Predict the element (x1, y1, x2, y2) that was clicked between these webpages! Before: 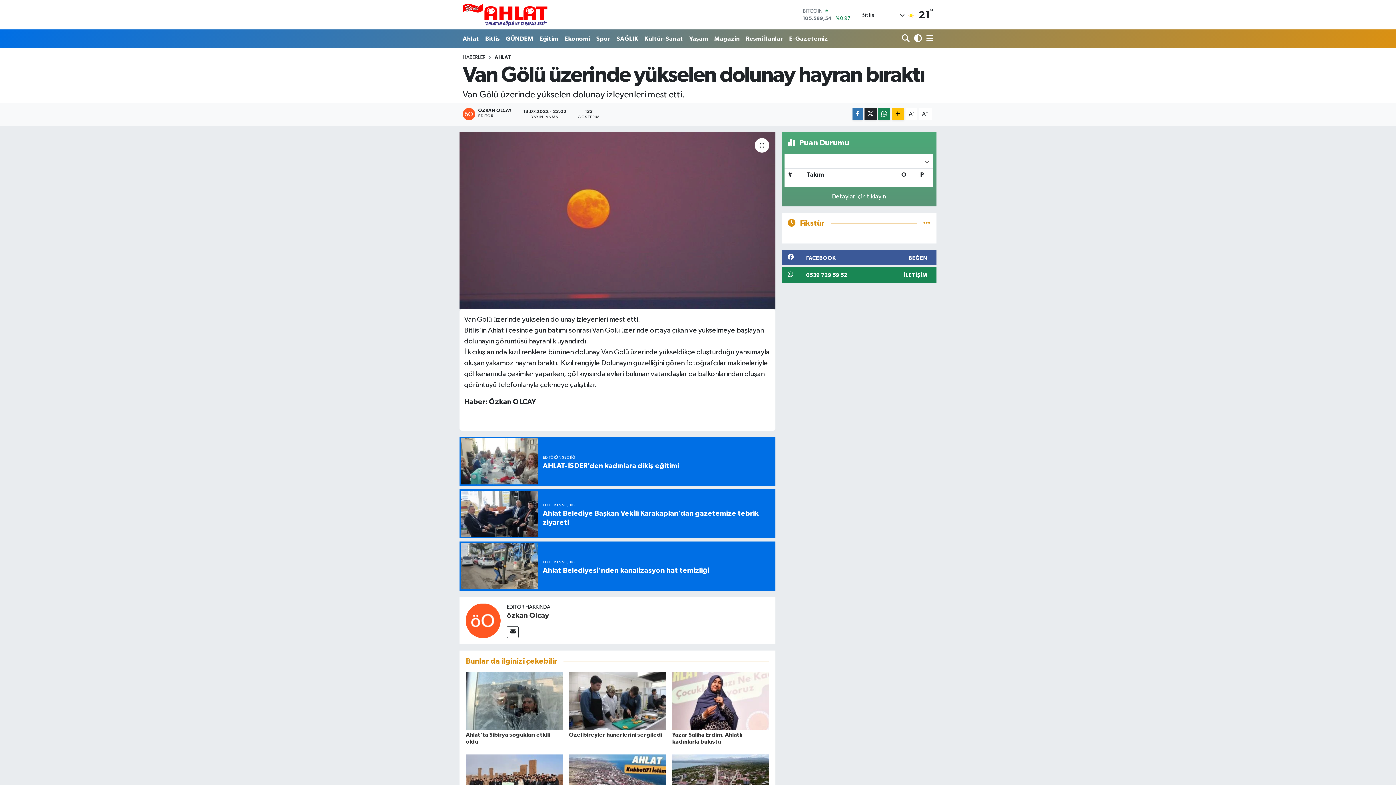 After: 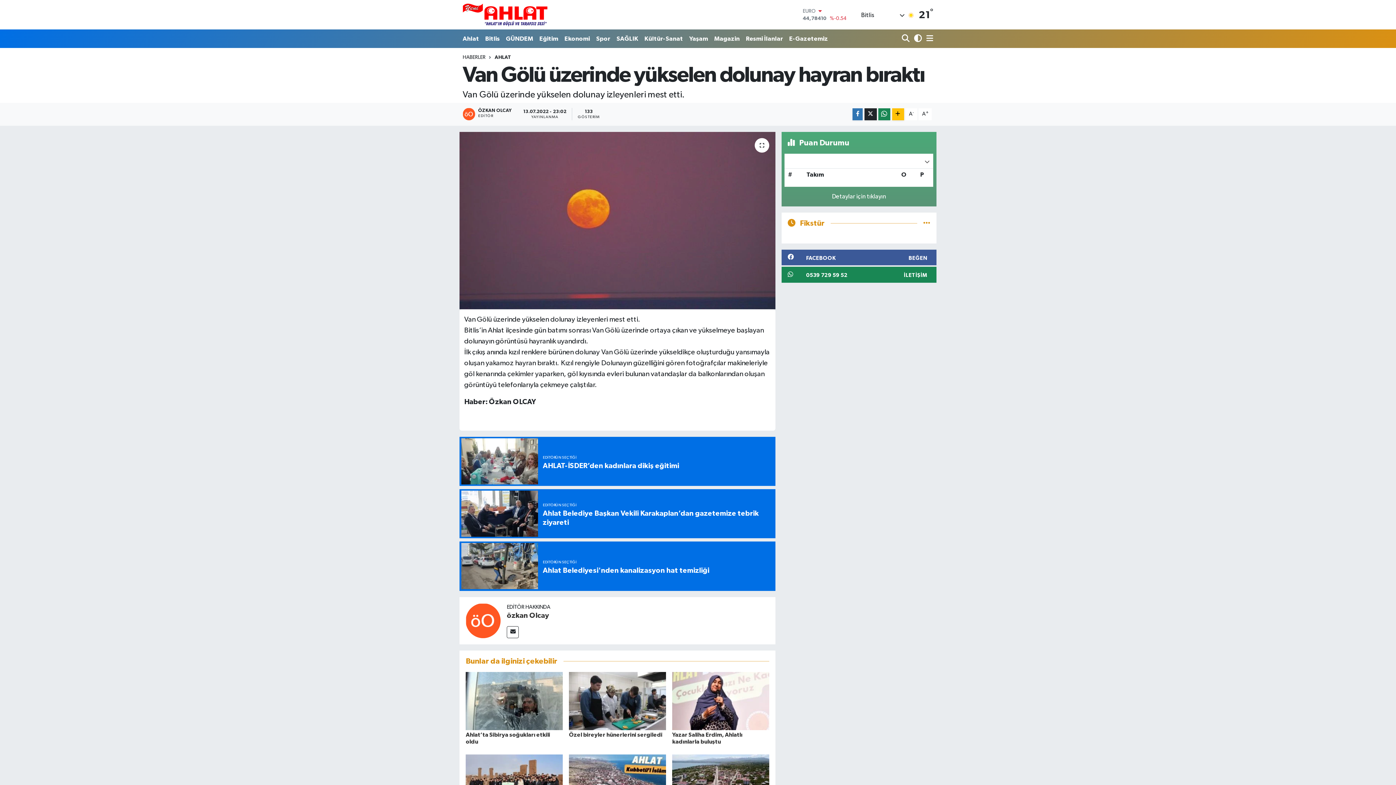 Action: label: 0539 729 59 52
İLETİŞİM bbox: (781, 267, 936, 282)